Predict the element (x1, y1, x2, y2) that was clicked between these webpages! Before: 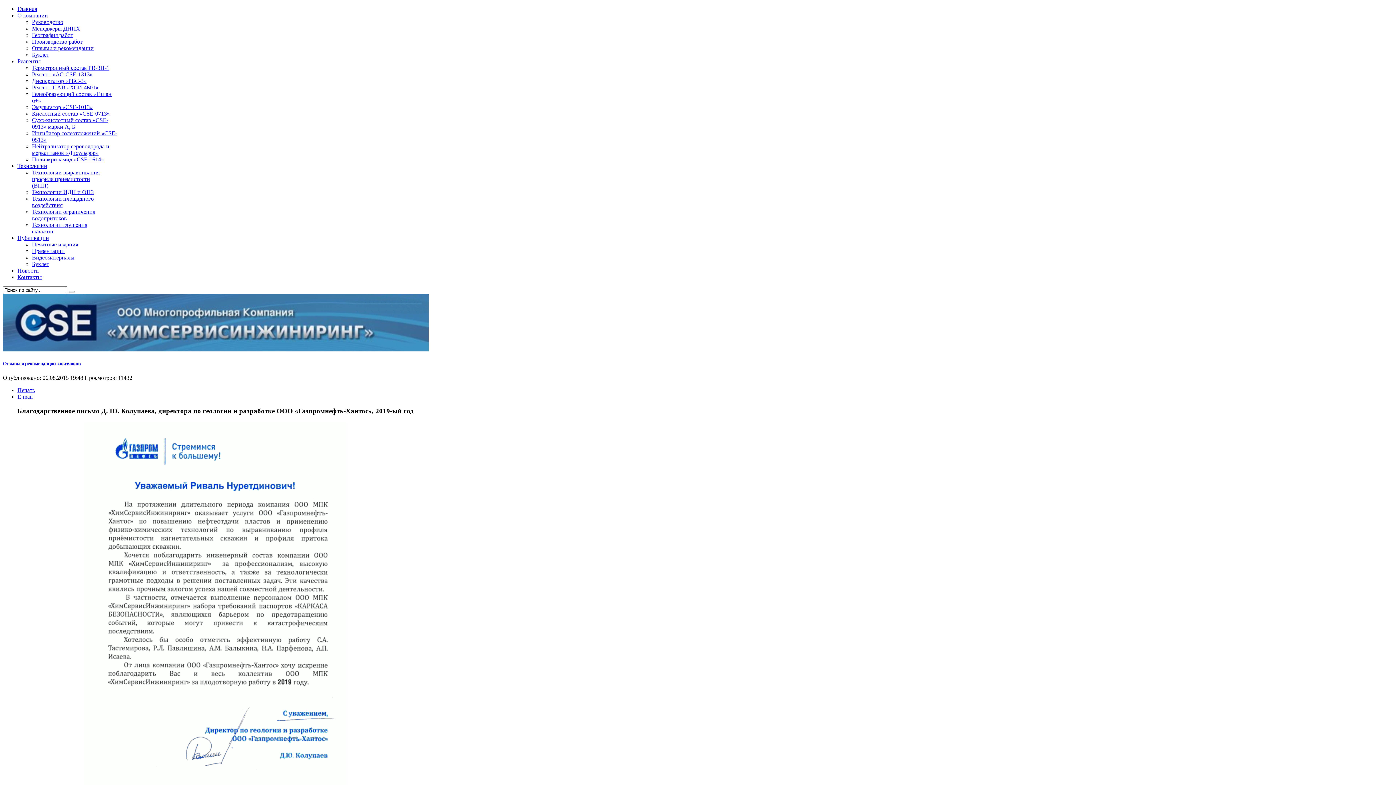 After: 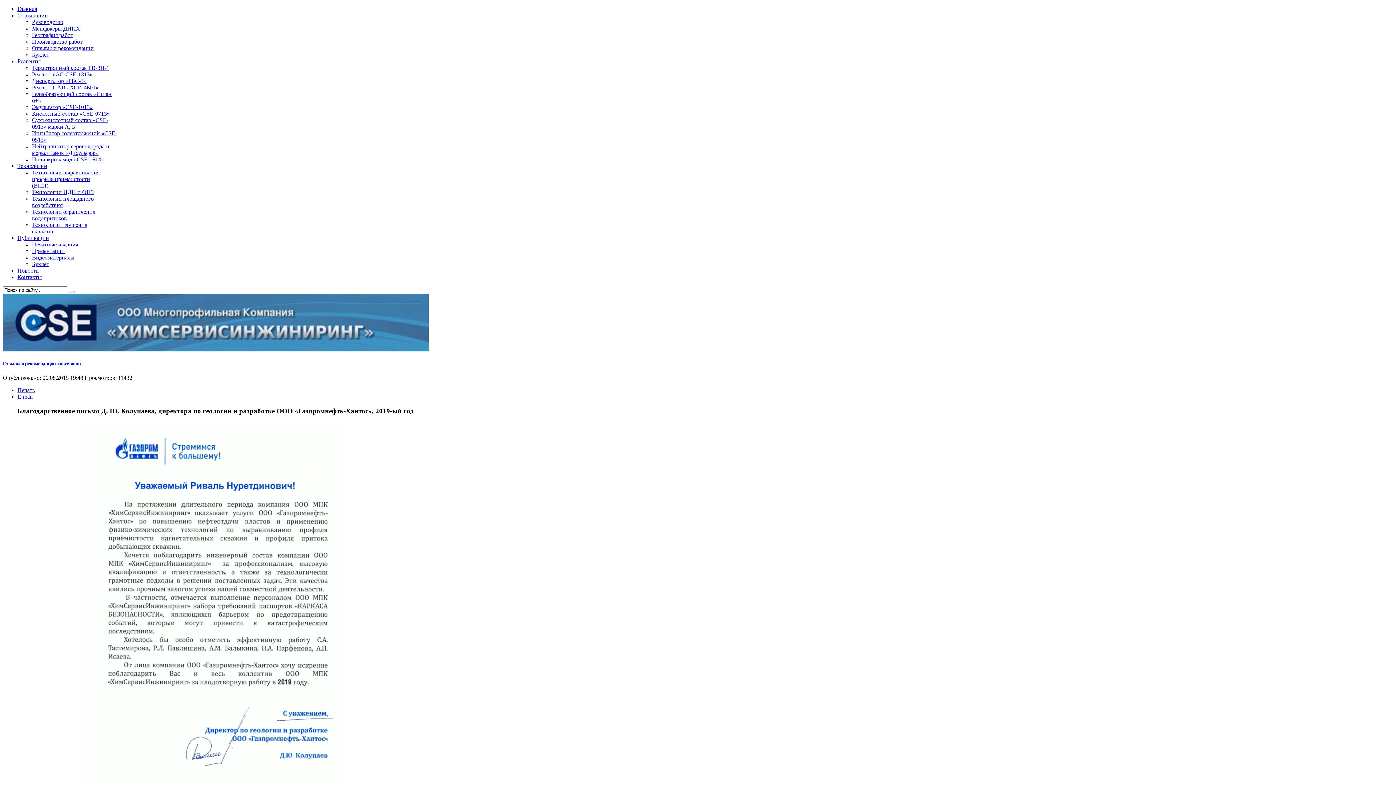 Action: bbox: (17, 387, 34, 393) label: Печать